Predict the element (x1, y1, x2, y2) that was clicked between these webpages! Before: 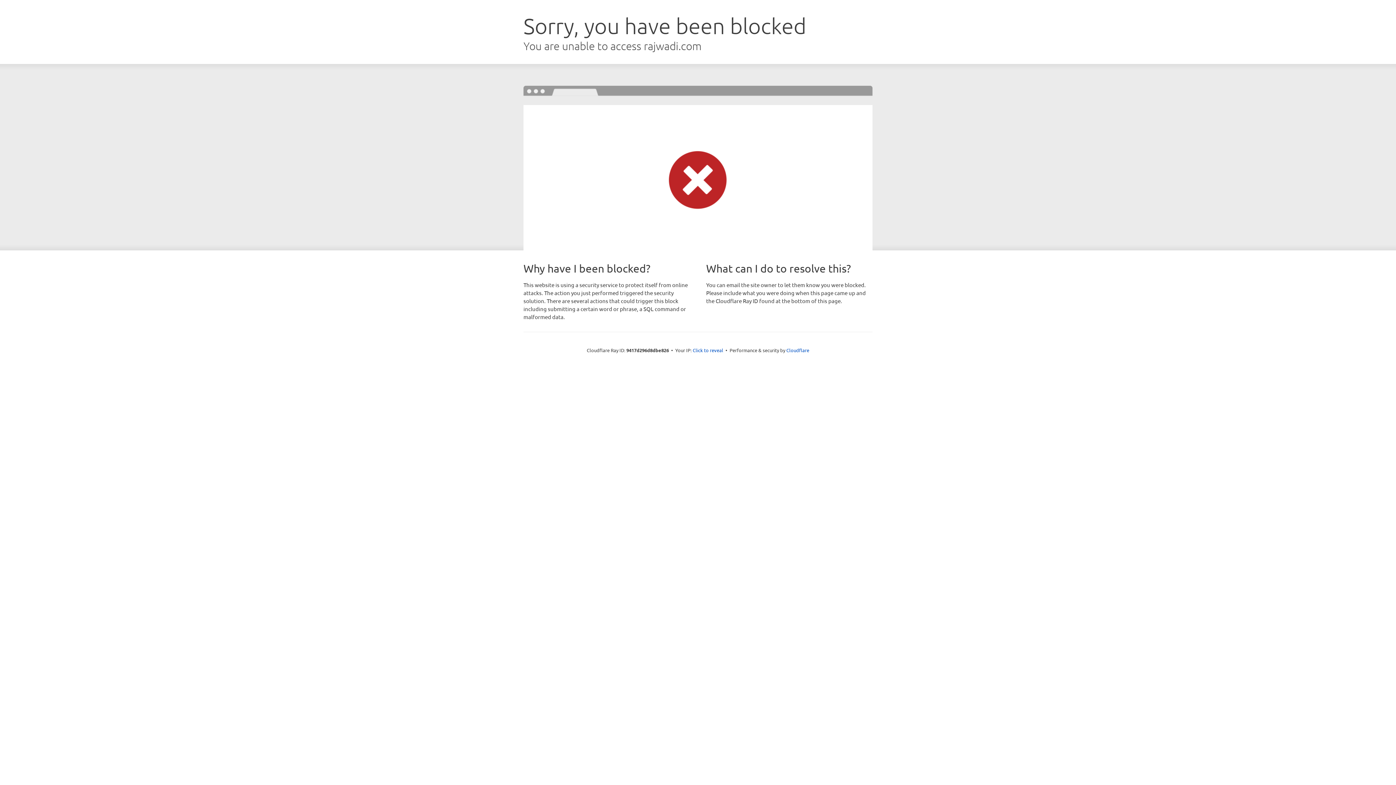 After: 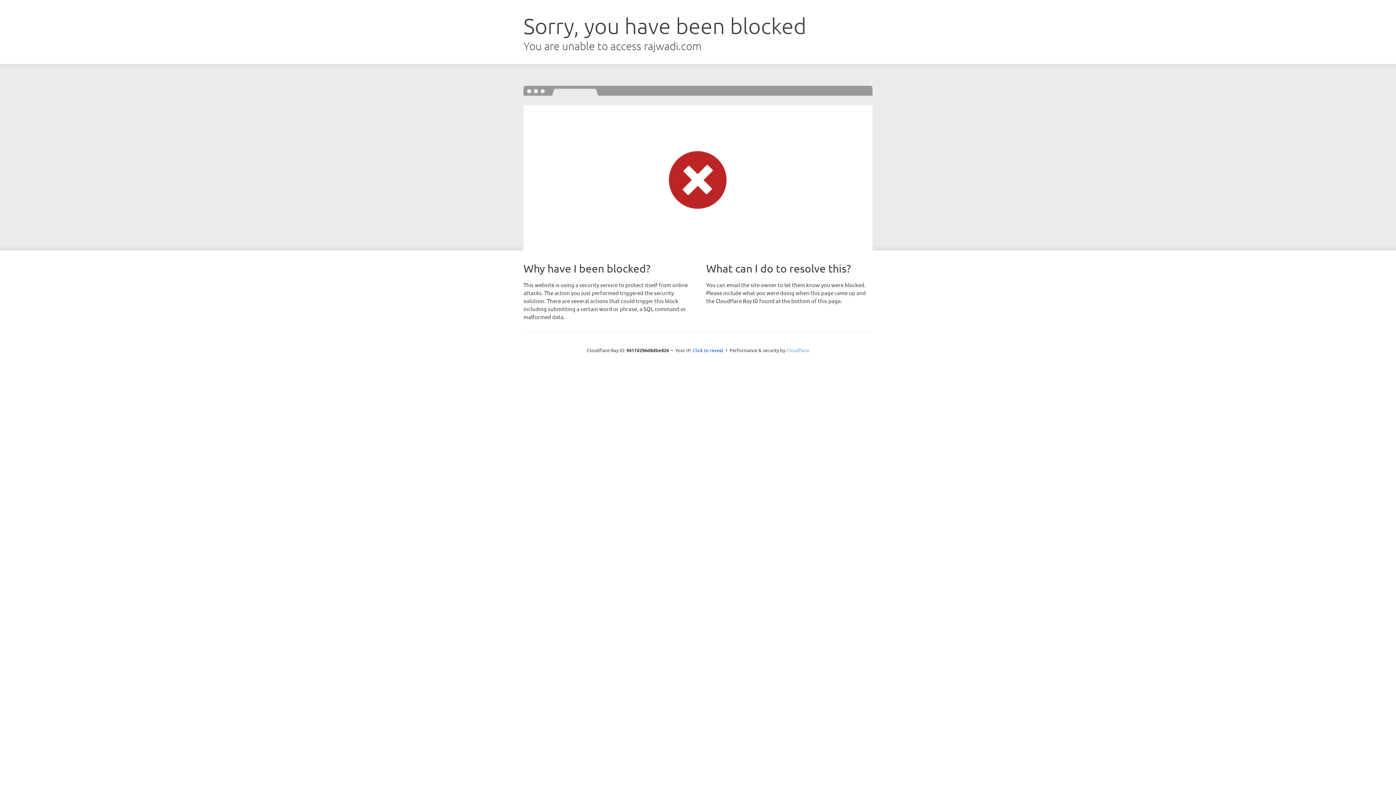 Action: label: Cloudflare bbox: (786, 347, 809, 353)